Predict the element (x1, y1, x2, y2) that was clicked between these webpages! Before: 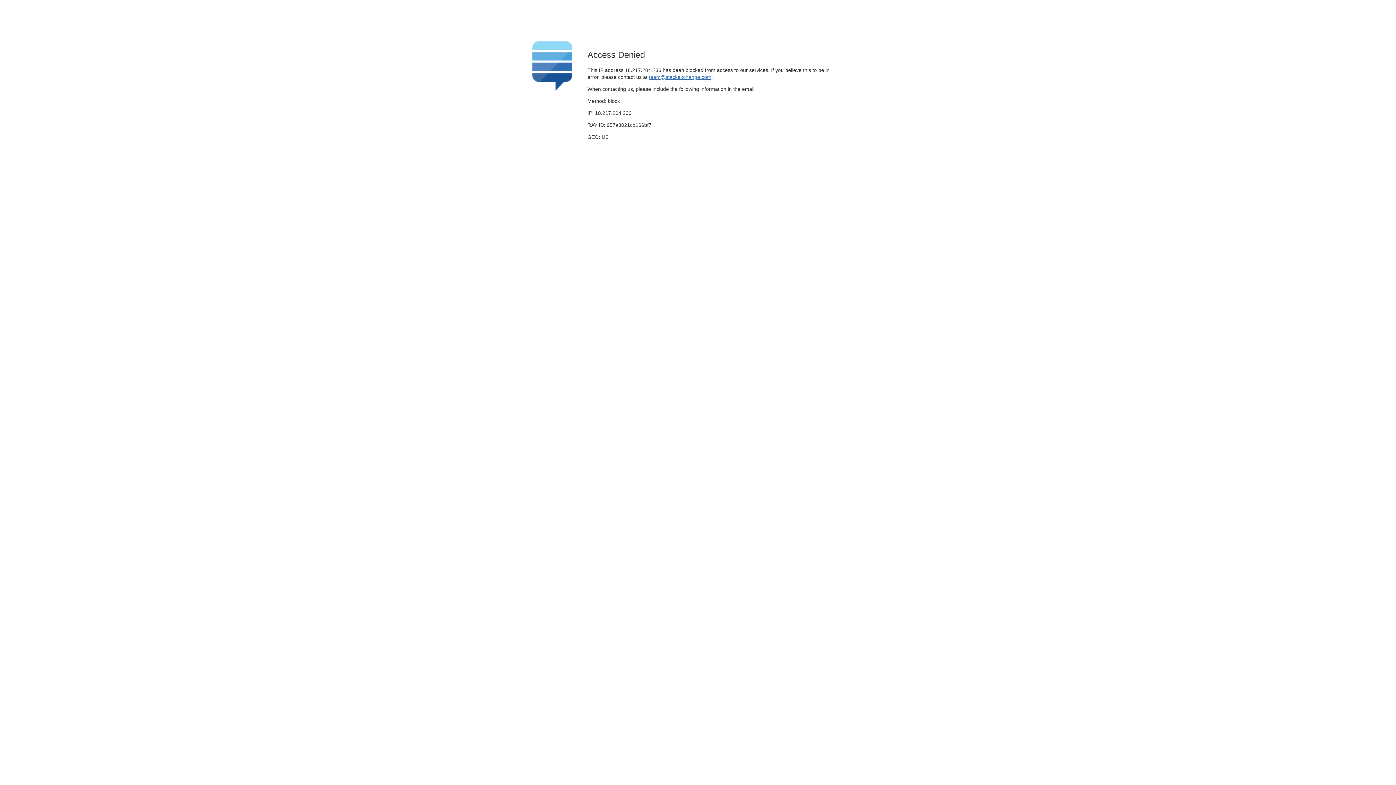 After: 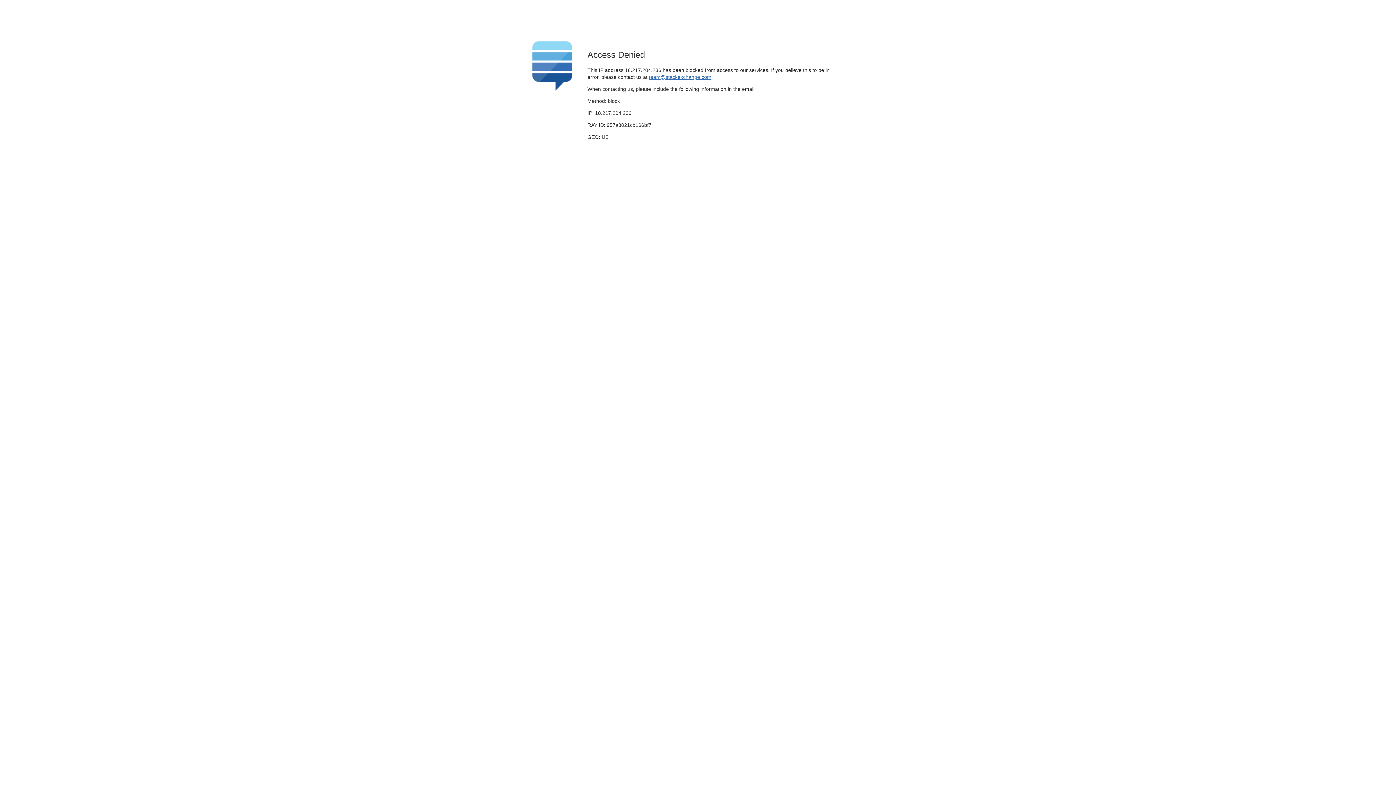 Action: label: team@stackexchange.com bbox: (649, 74, 711, 79)